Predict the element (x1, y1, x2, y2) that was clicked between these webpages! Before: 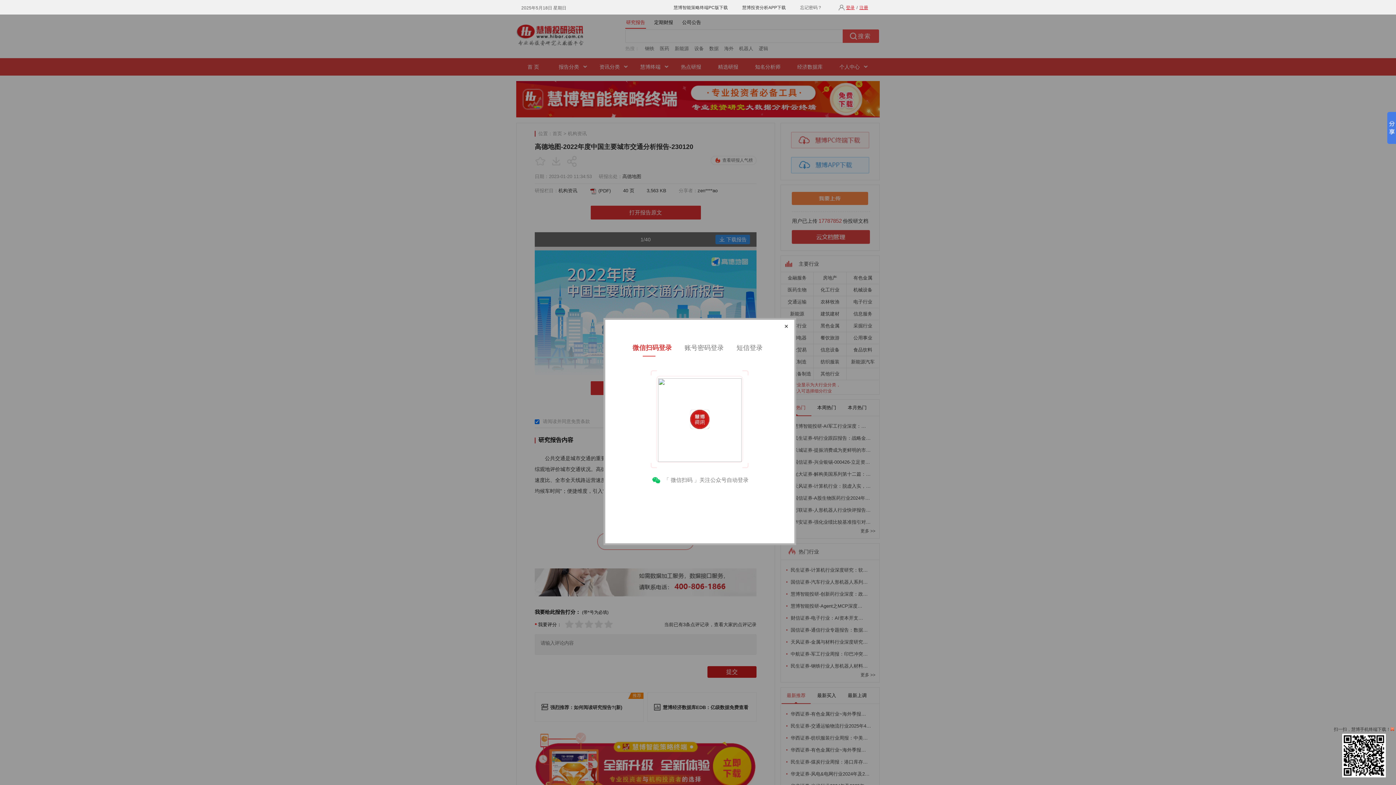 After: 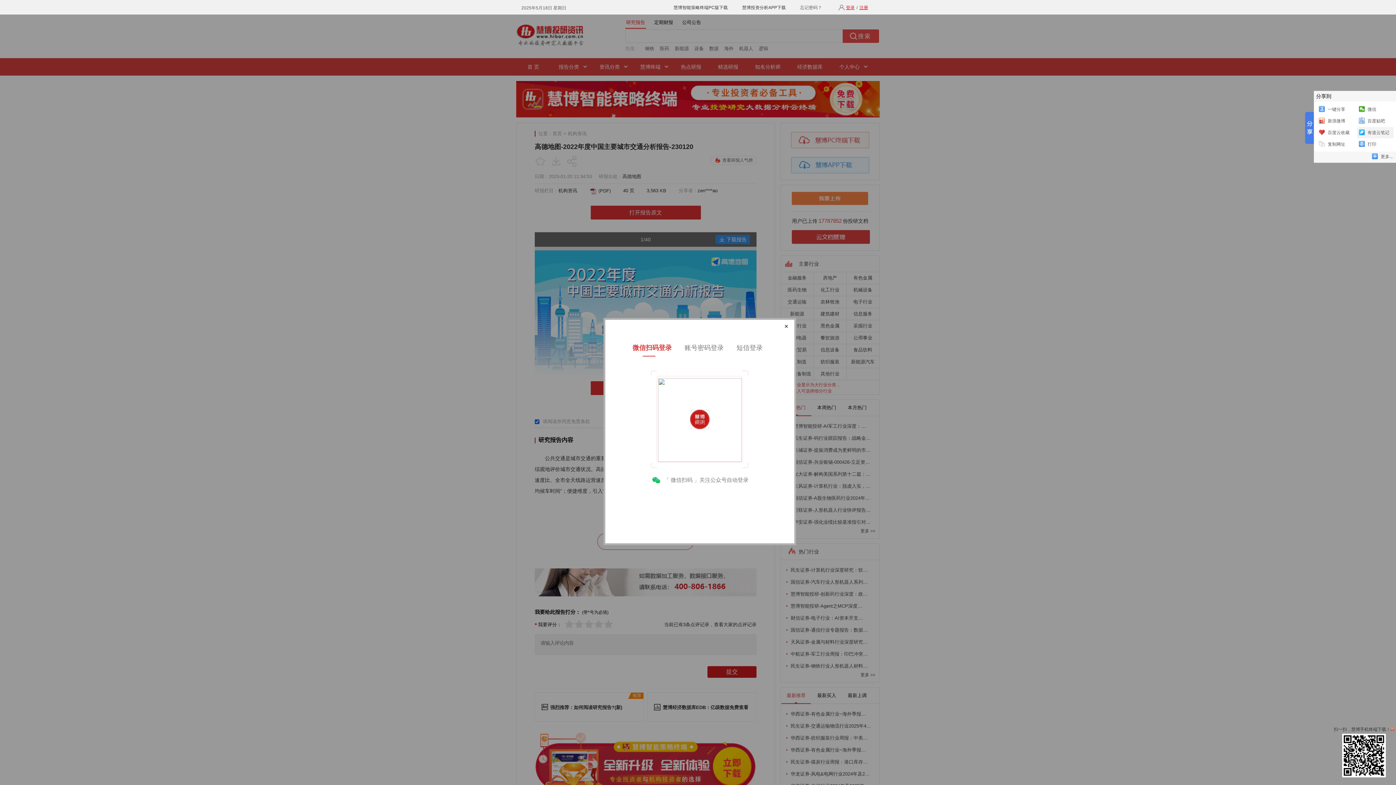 Action: bbox: (1387, 112, 1396, 144)